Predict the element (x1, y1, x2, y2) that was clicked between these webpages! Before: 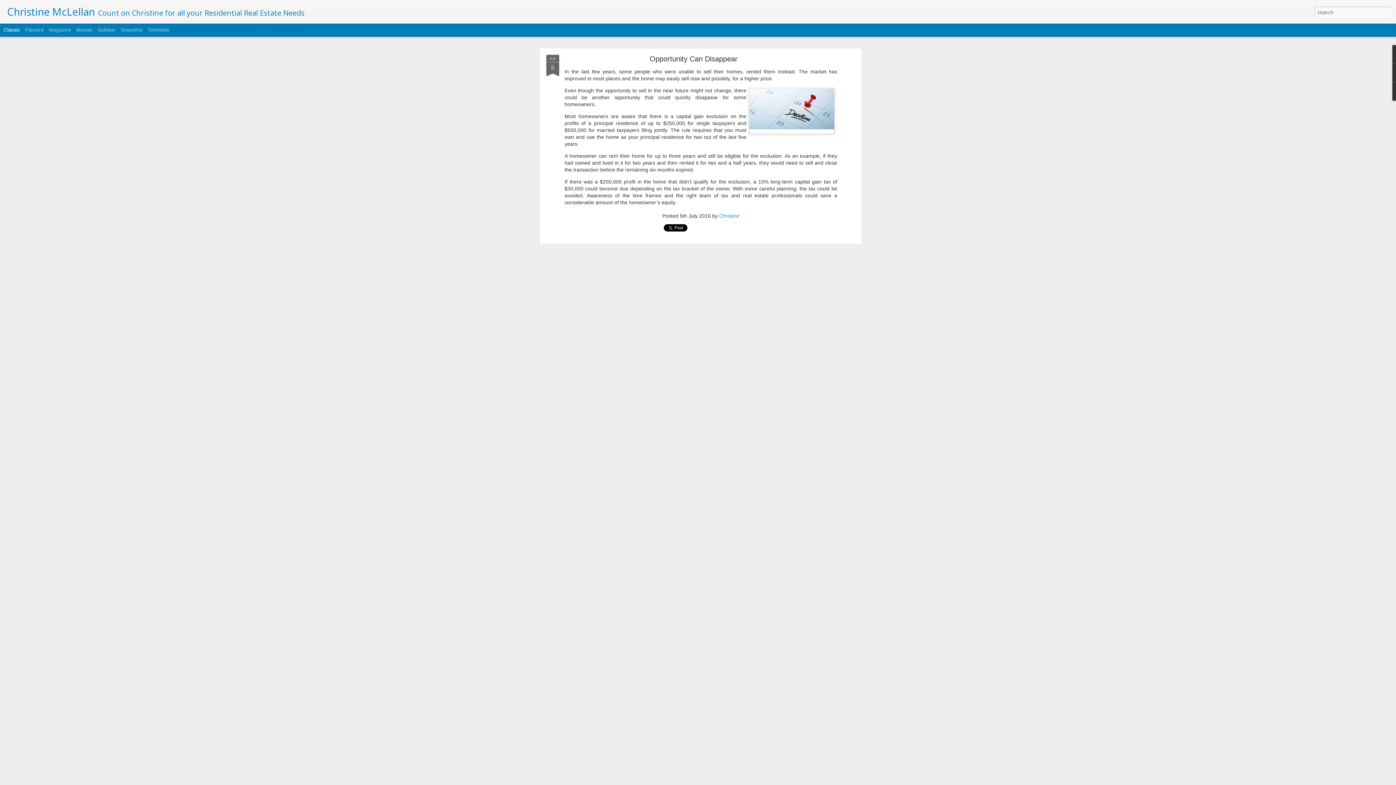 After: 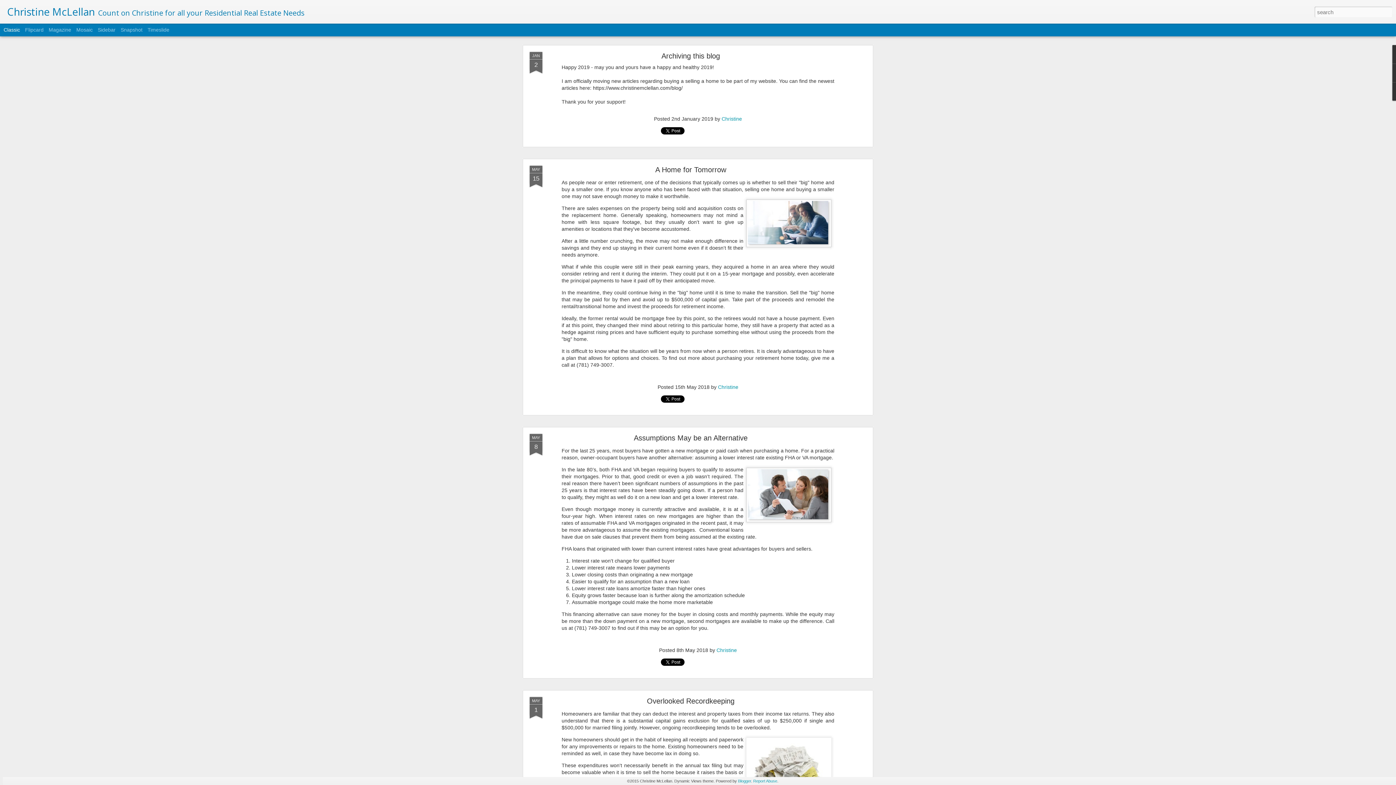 Action: label: Christine McLellan bbox: (7, 10, 94, 16)